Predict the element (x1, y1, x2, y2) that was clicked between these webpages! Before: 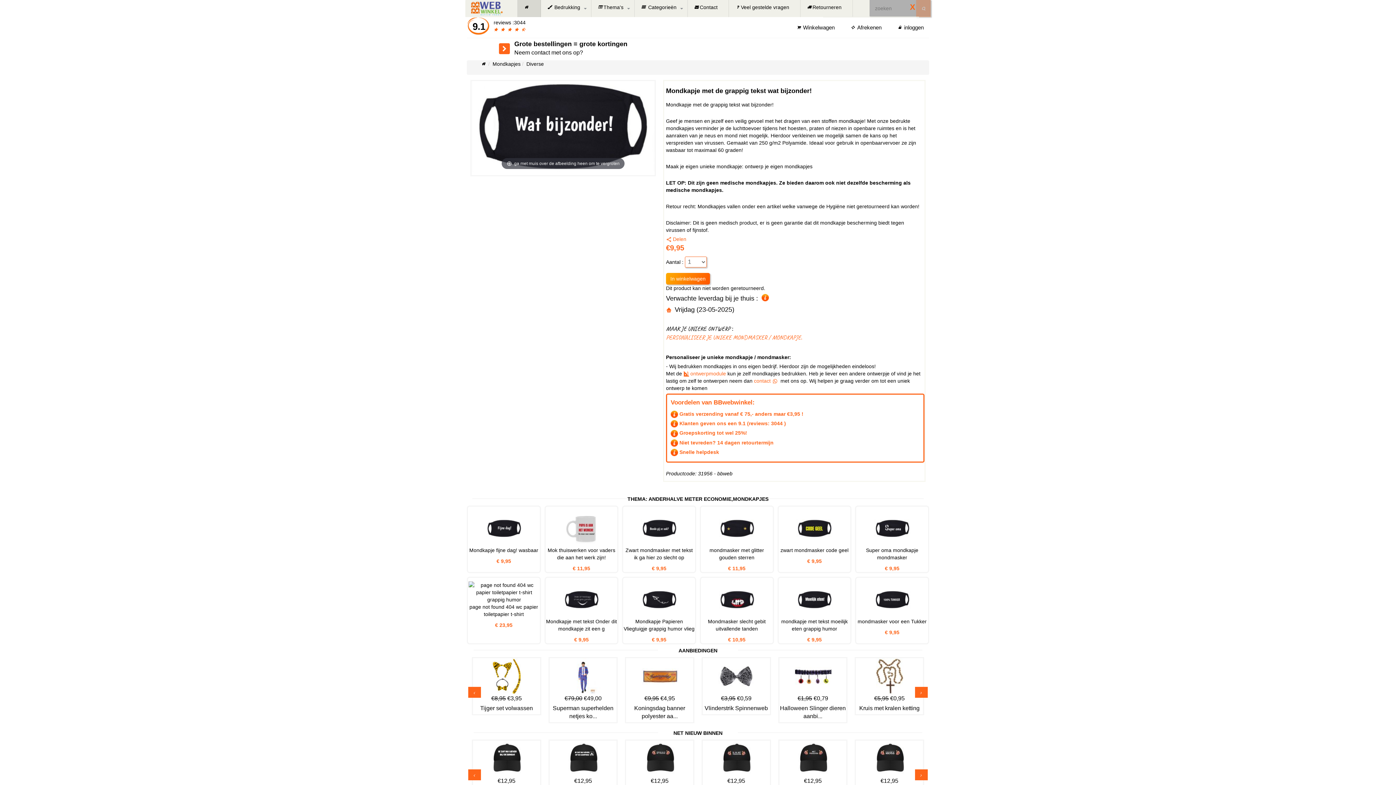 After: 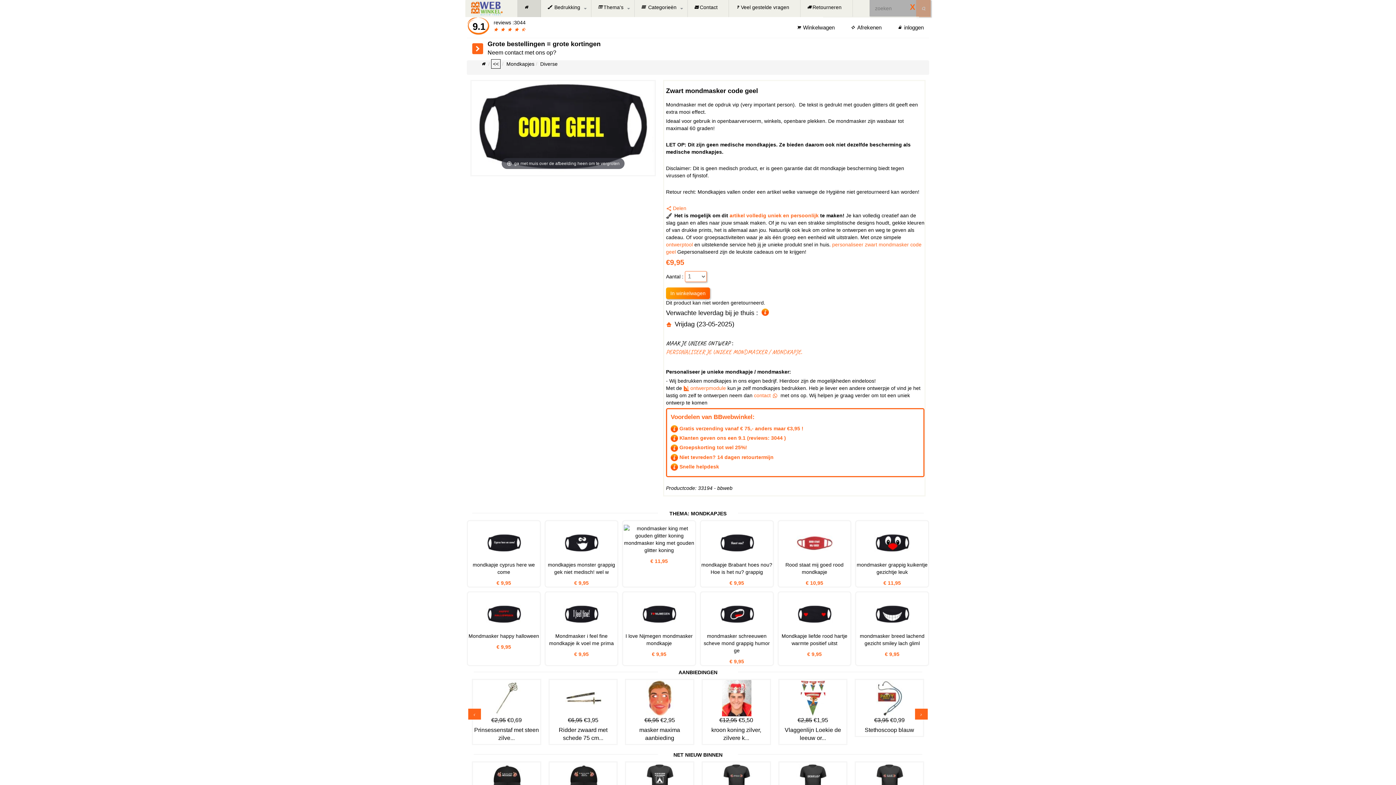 Action: bbox: (780, 547, 848, 553) label: zwart mondmasker code geel